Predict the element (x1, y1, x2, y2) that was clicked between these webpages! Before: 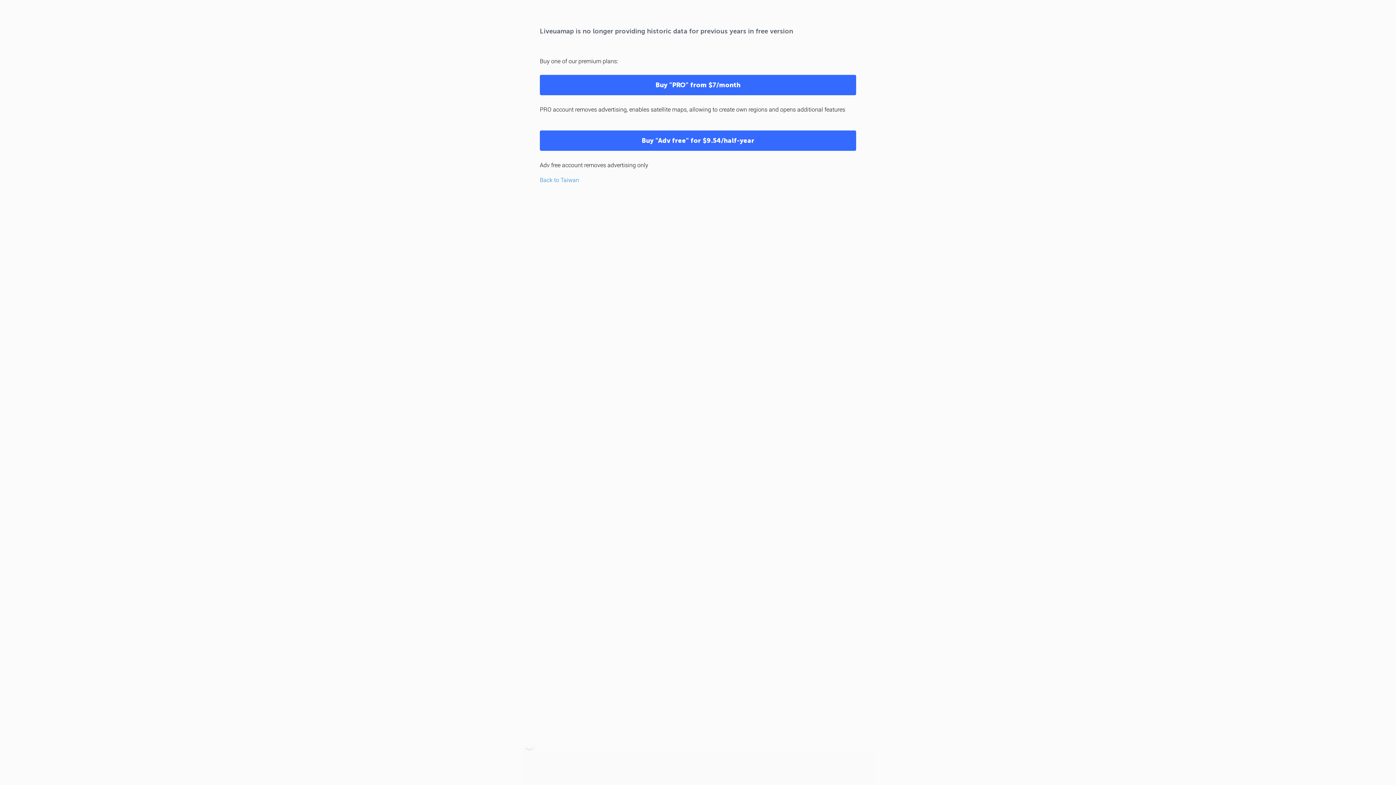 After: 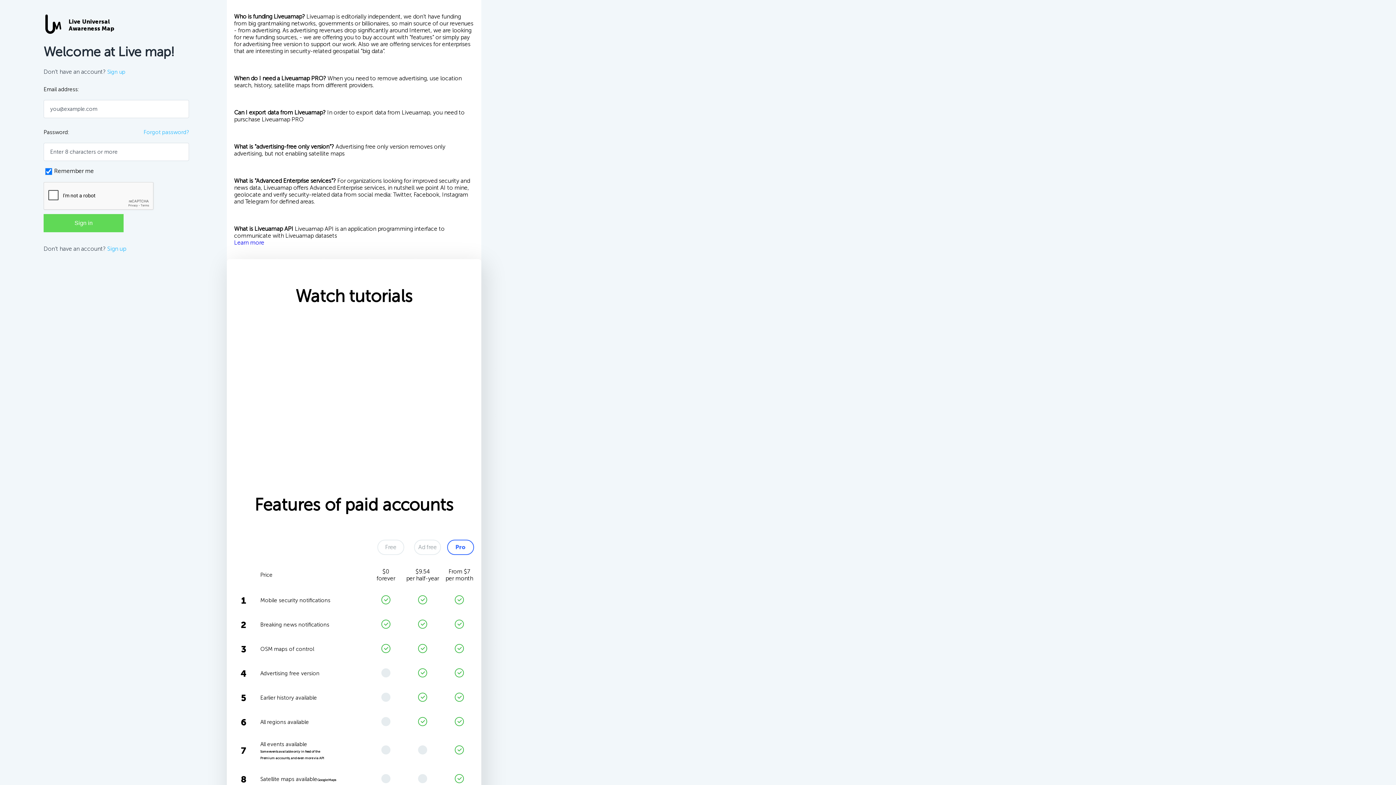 Action: label: Buy "Adv free" for $9.54/half-year bbox: (540, 130, 856, 150)